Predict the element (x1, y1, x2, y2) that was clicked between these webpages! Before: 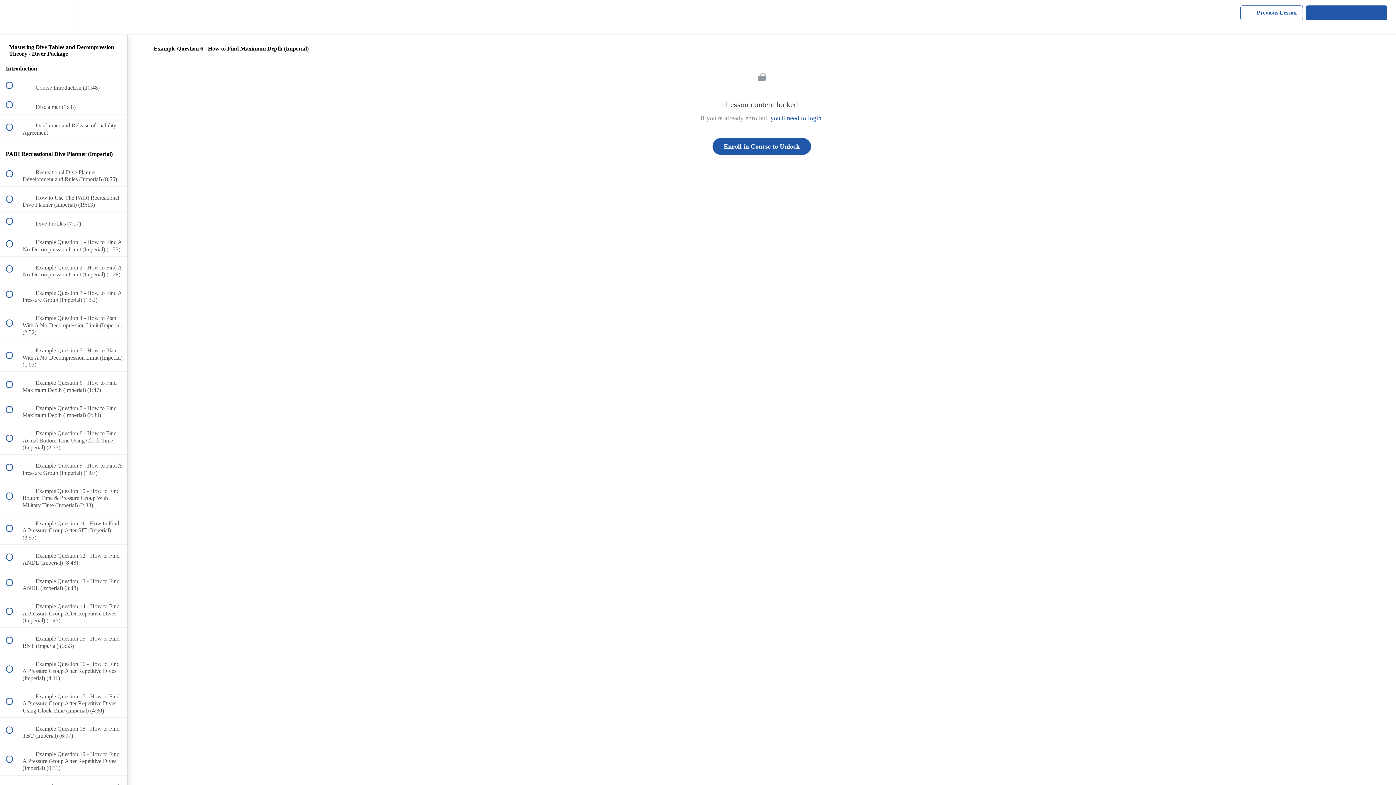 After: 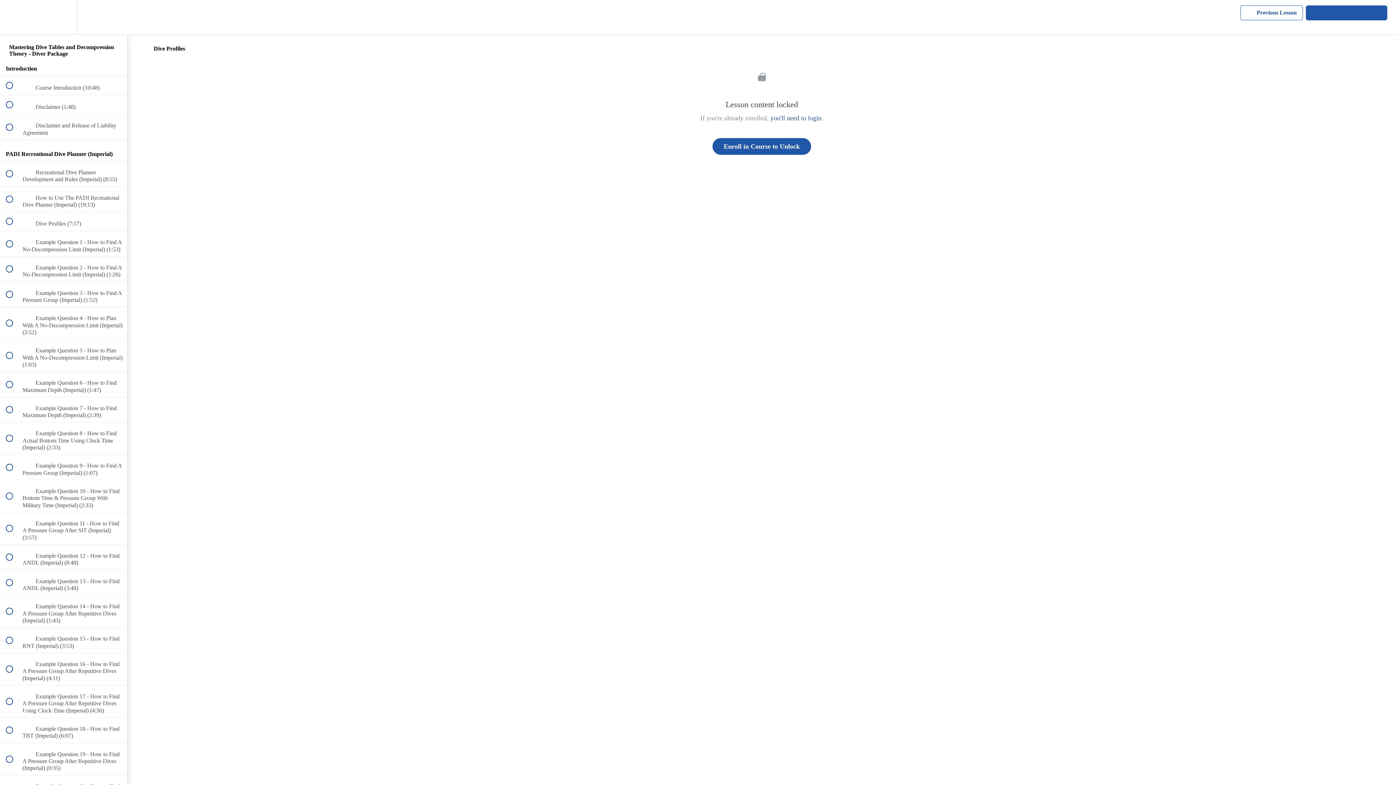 Action: label:  
 Dive Profiles (7:17) bbox: (0, 212, 127, 230)